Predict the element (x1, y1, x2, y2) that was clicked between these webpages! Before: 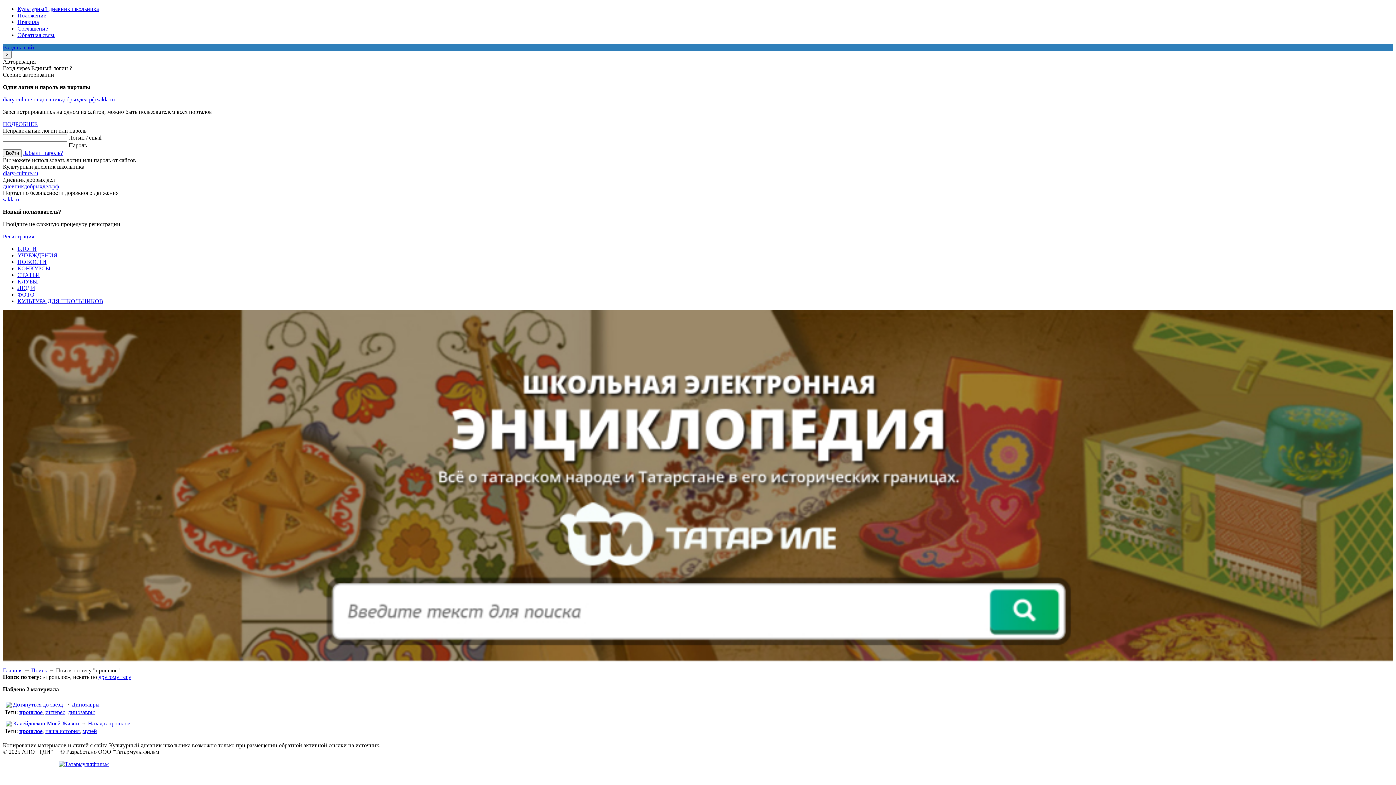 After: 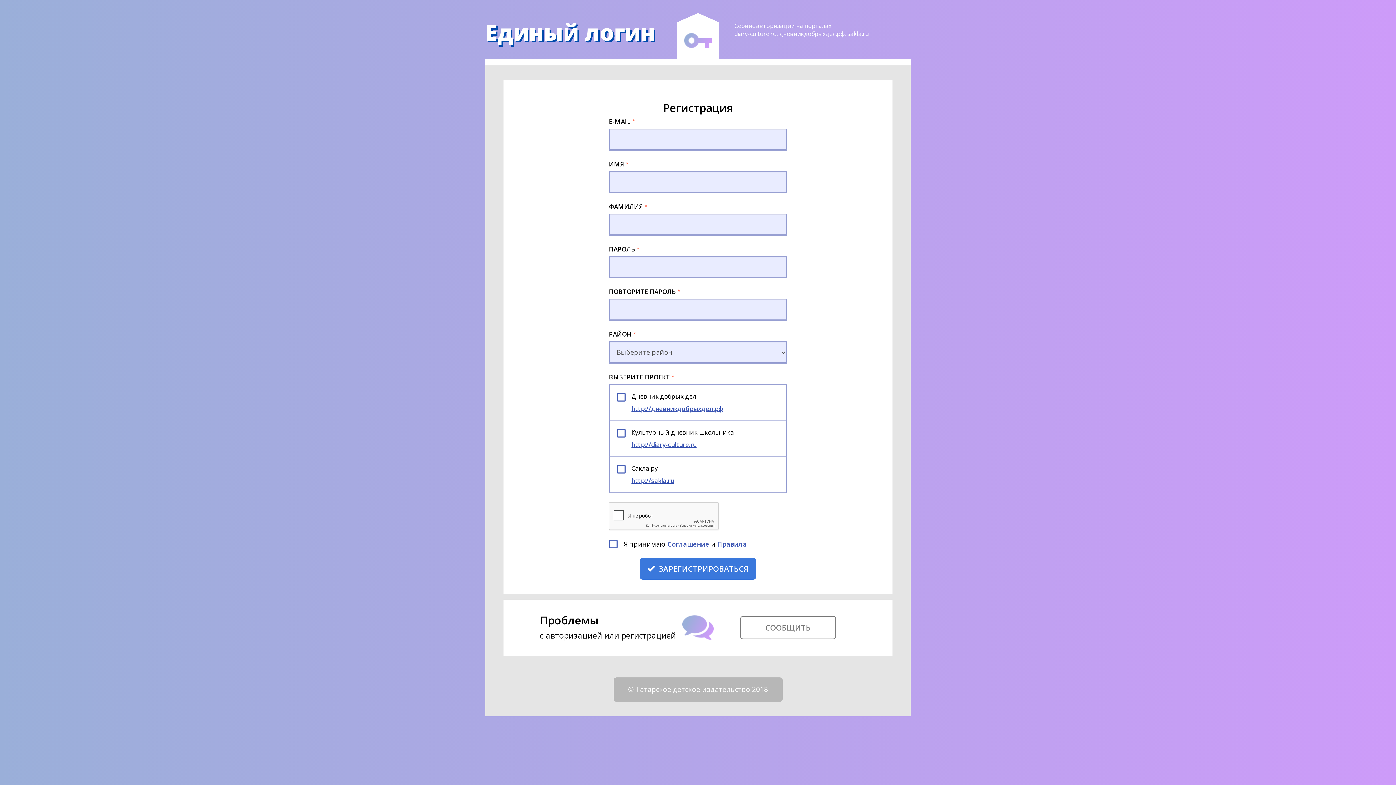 Action: label: Регистрация bbox: (2, 233, 34, 239)